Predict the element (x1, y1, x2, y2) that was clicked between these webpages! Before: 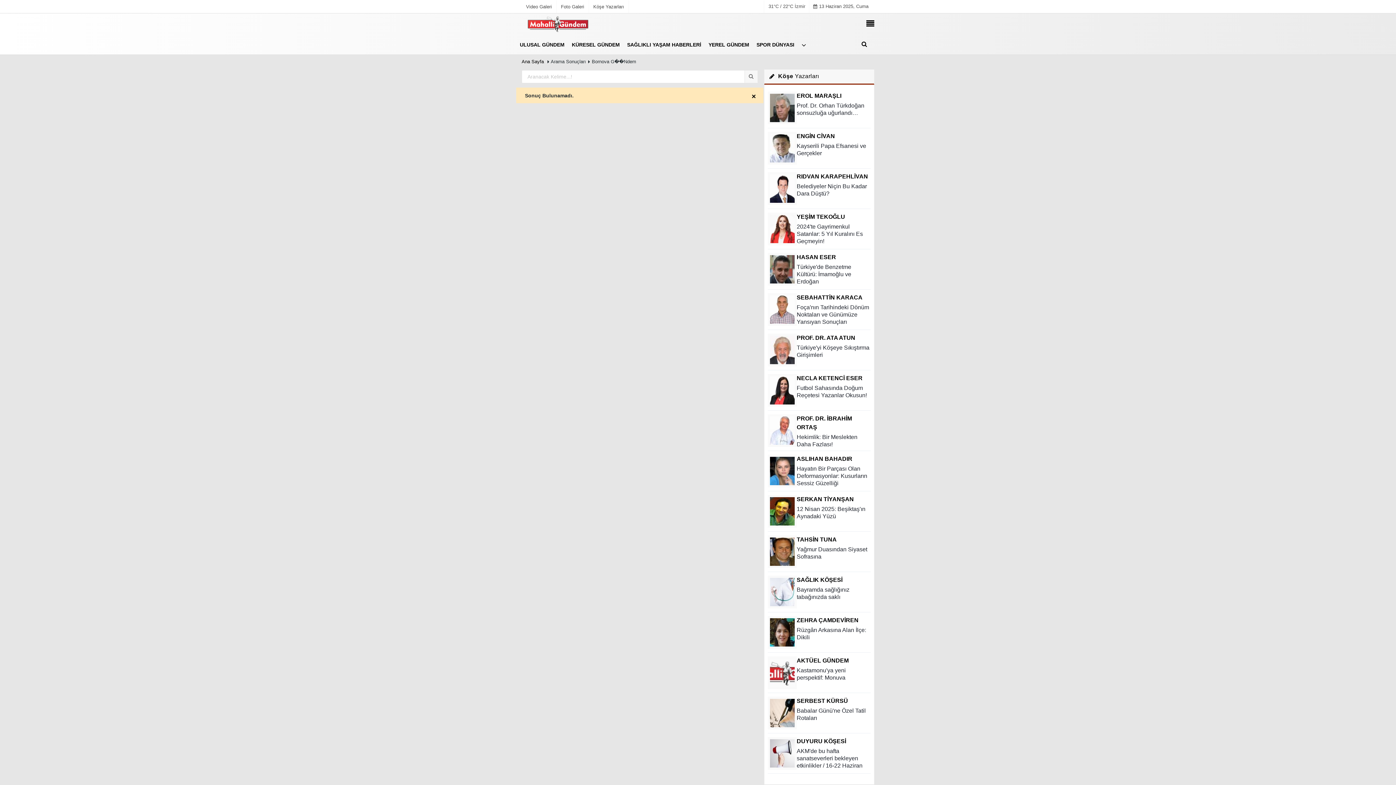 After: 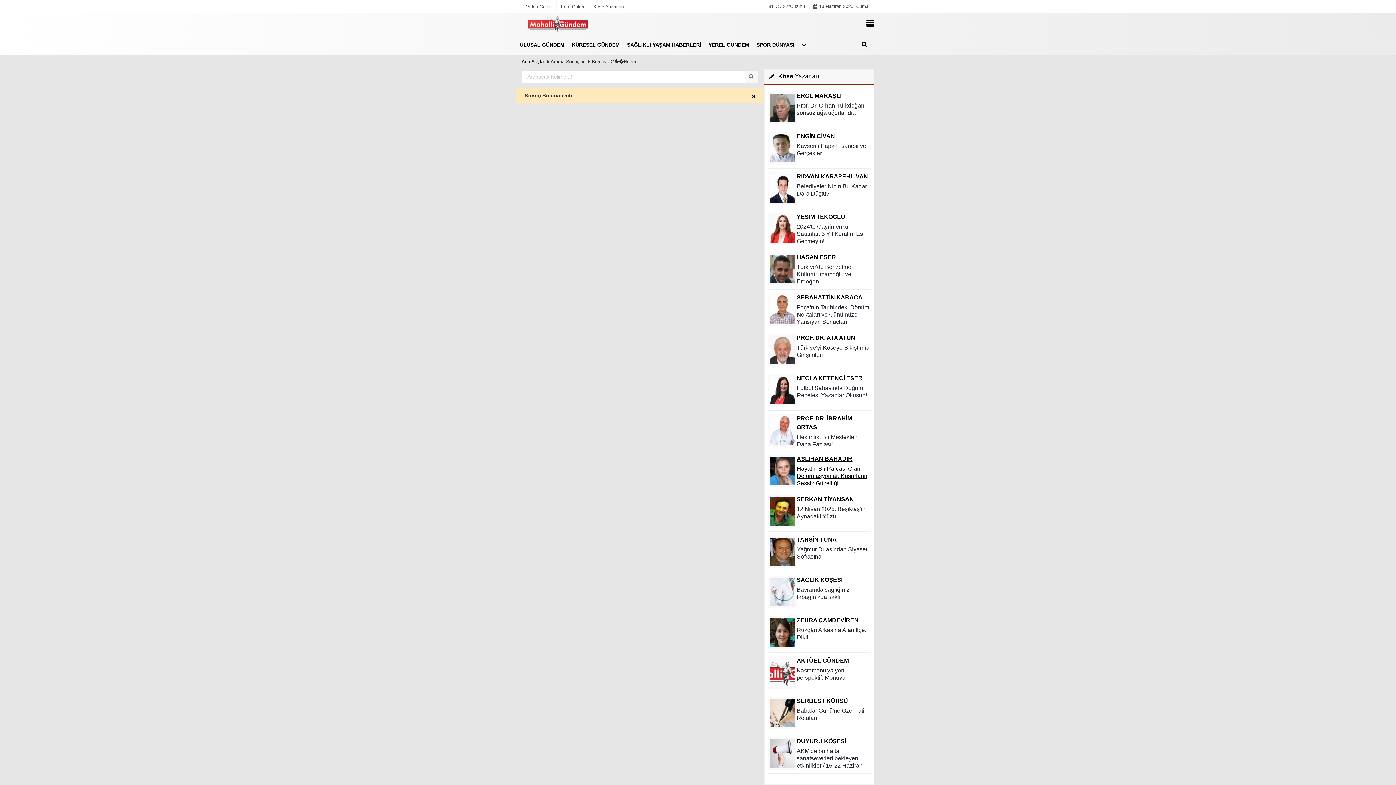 Action: bbox: (767, 454, 870, 491) label: ASLIHAN BAHADIR
Hayatın Bir Parçası Olan Deformasyonlar: Kusurların Sessiz Güzelliği